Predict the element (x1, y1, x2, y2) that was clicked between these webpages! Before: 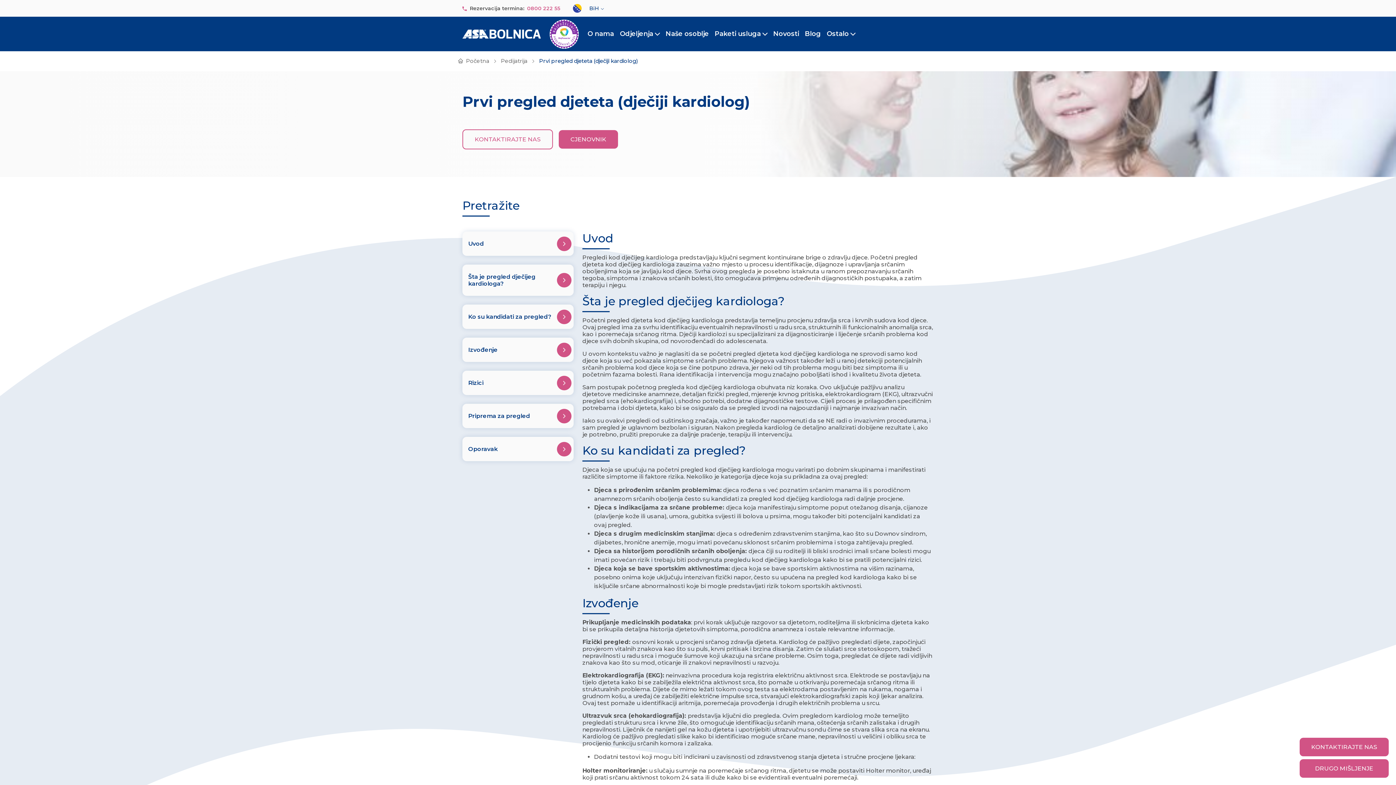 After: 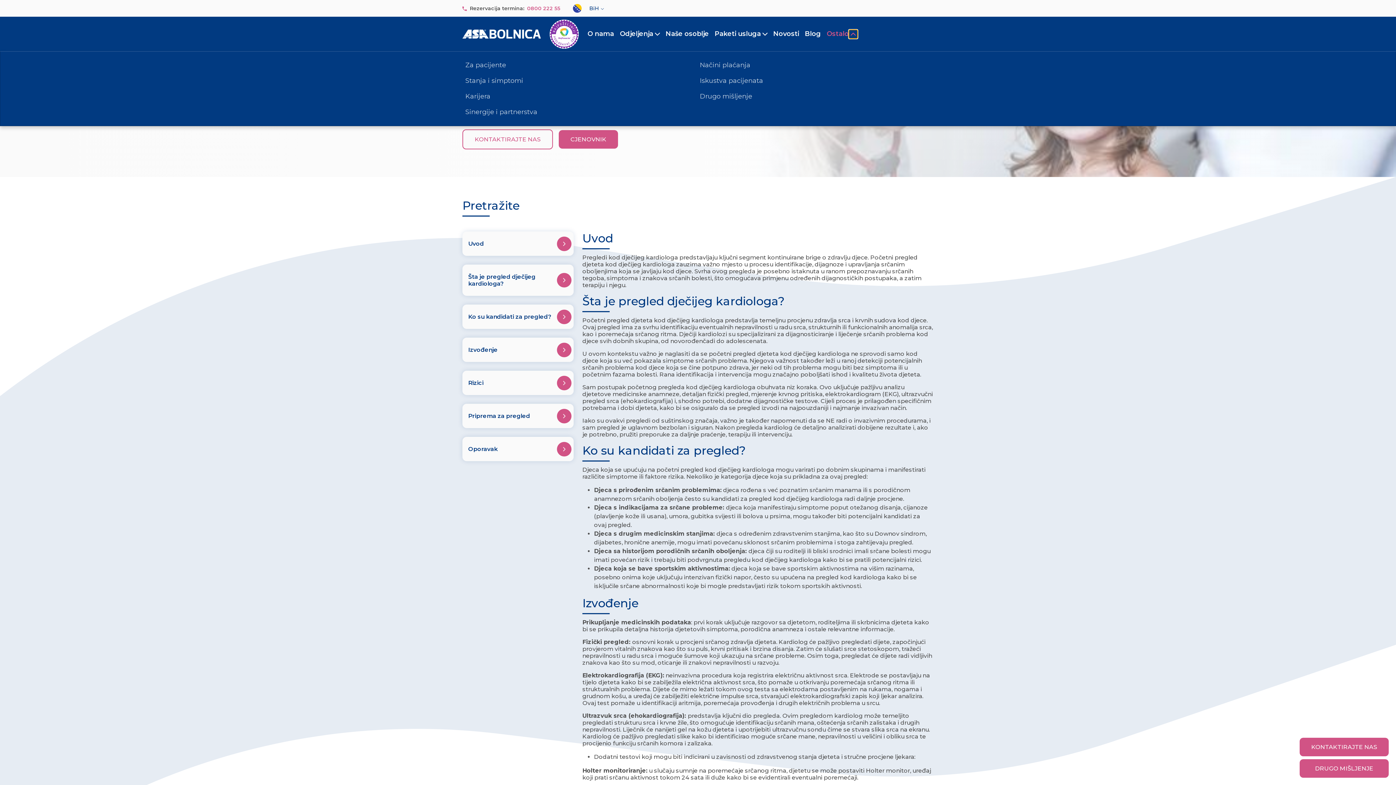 Action: label: Toggle submenu bbox: (851, 33, 855, 34)